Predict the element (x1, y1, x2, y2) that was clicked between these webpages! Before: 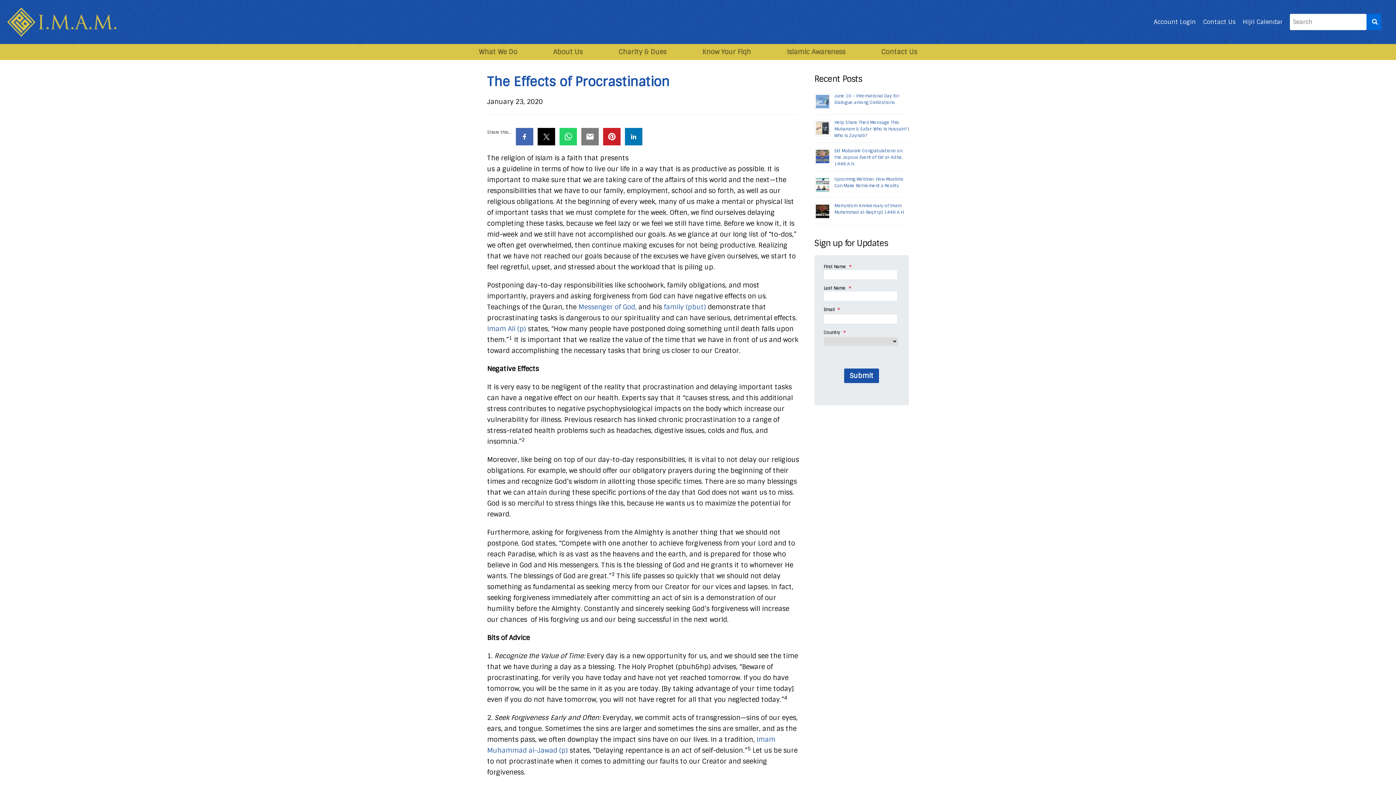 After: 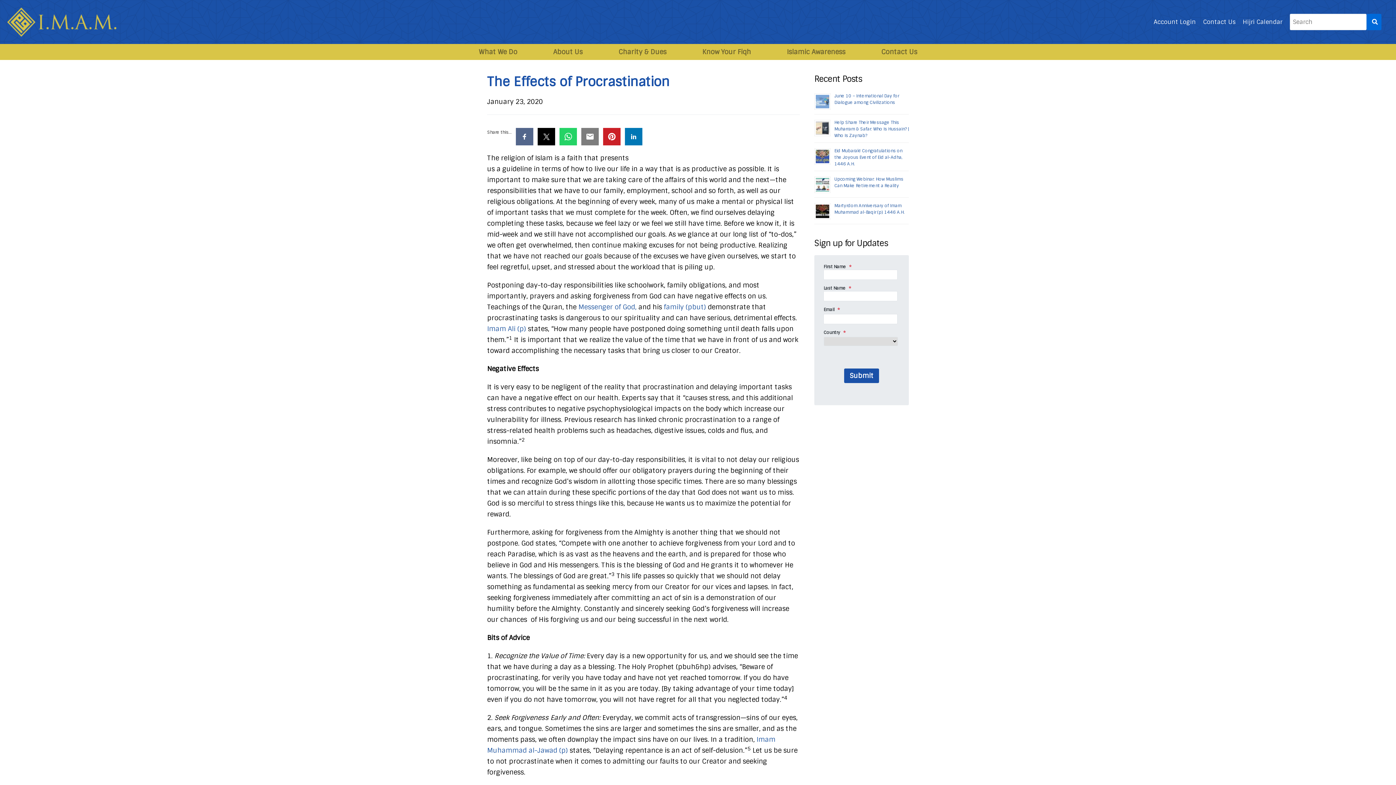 Action: bbox: (516, 128, 533, 145)